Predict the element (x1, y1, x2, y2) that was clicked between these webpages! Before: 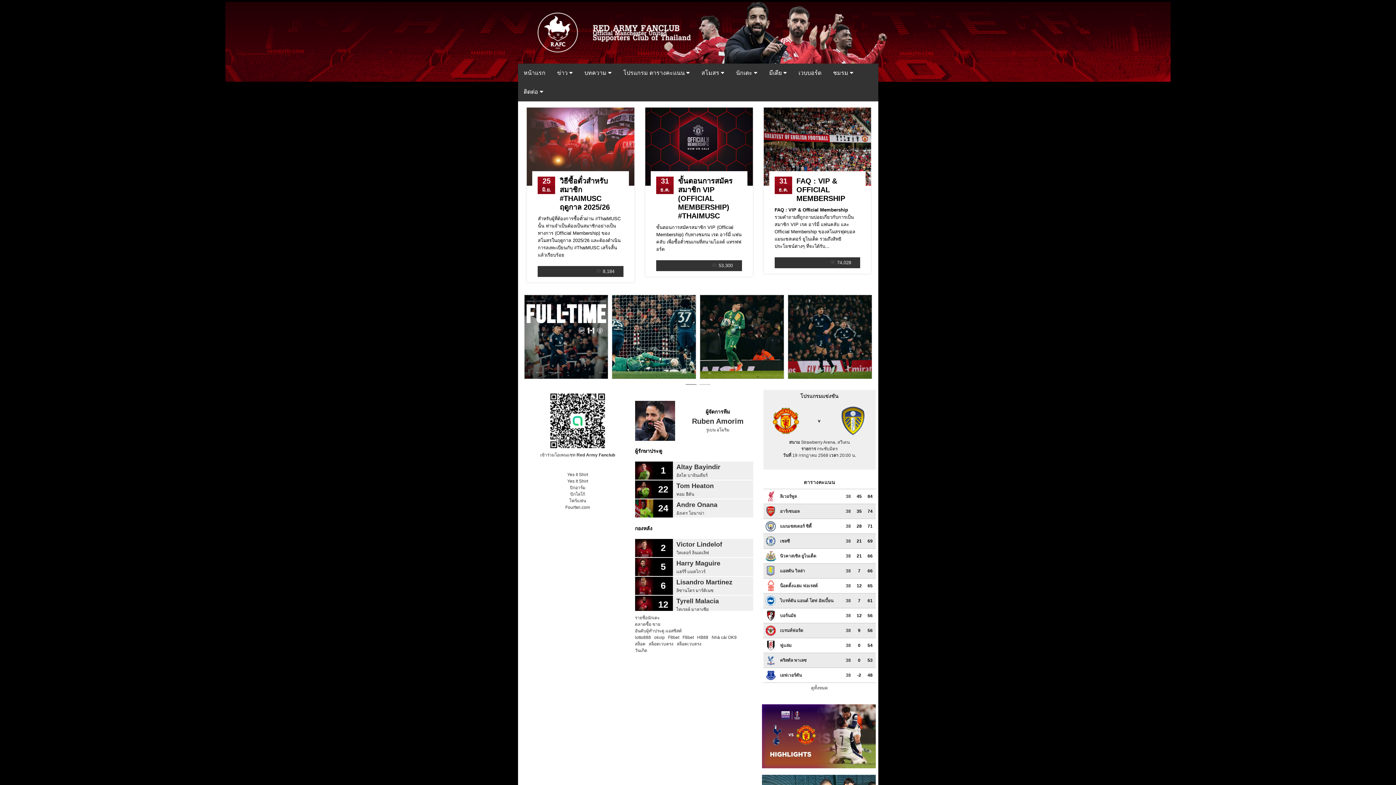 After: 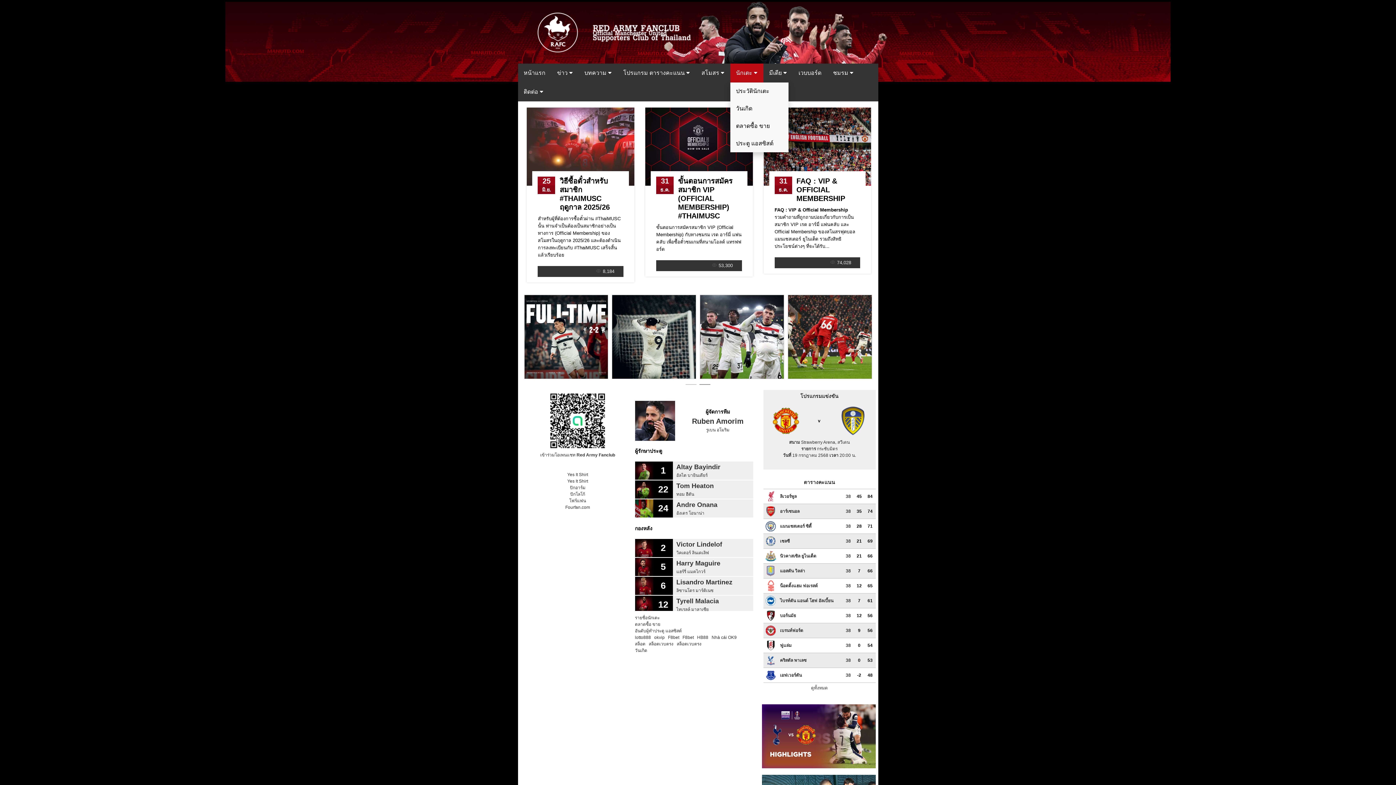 Action: label: นักเตะ  bbox: (730, 63, 763, 82)